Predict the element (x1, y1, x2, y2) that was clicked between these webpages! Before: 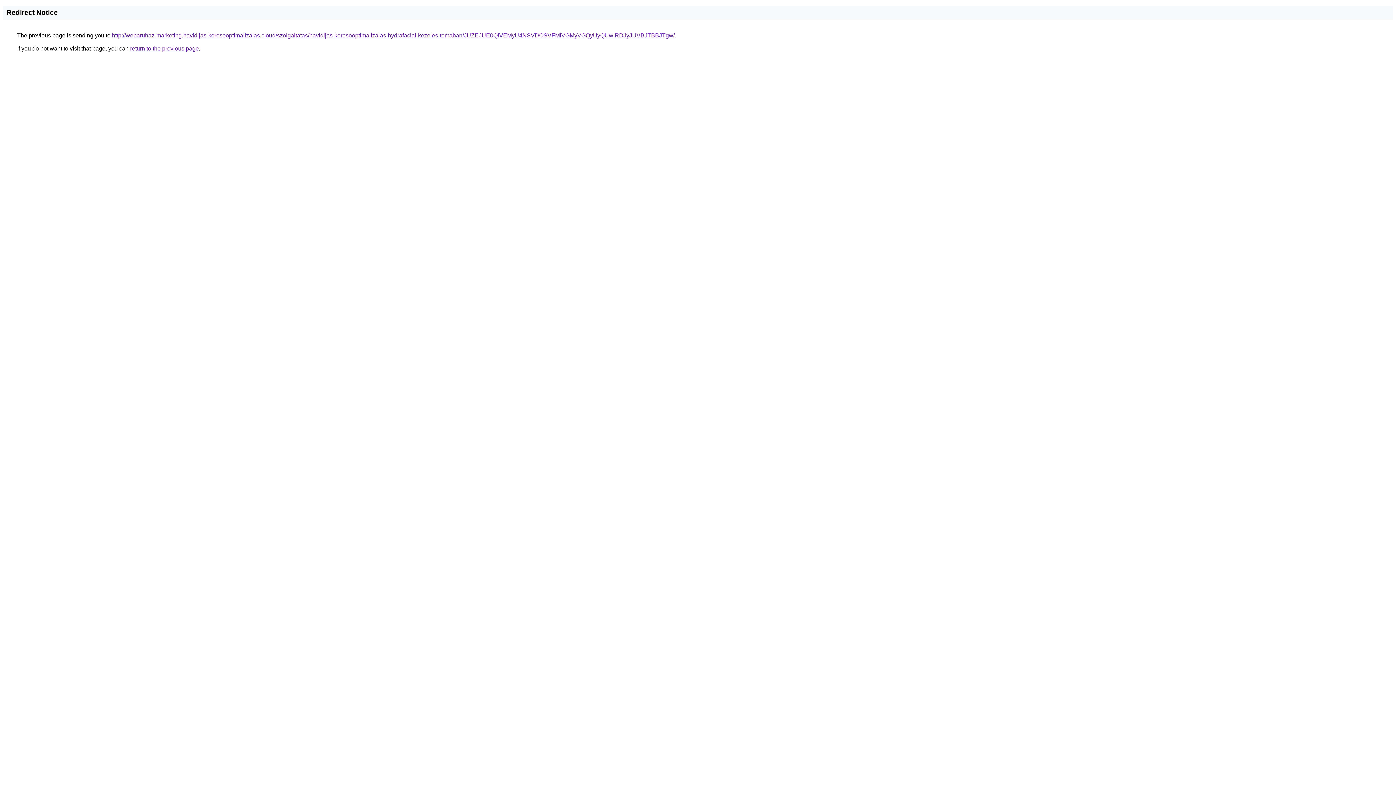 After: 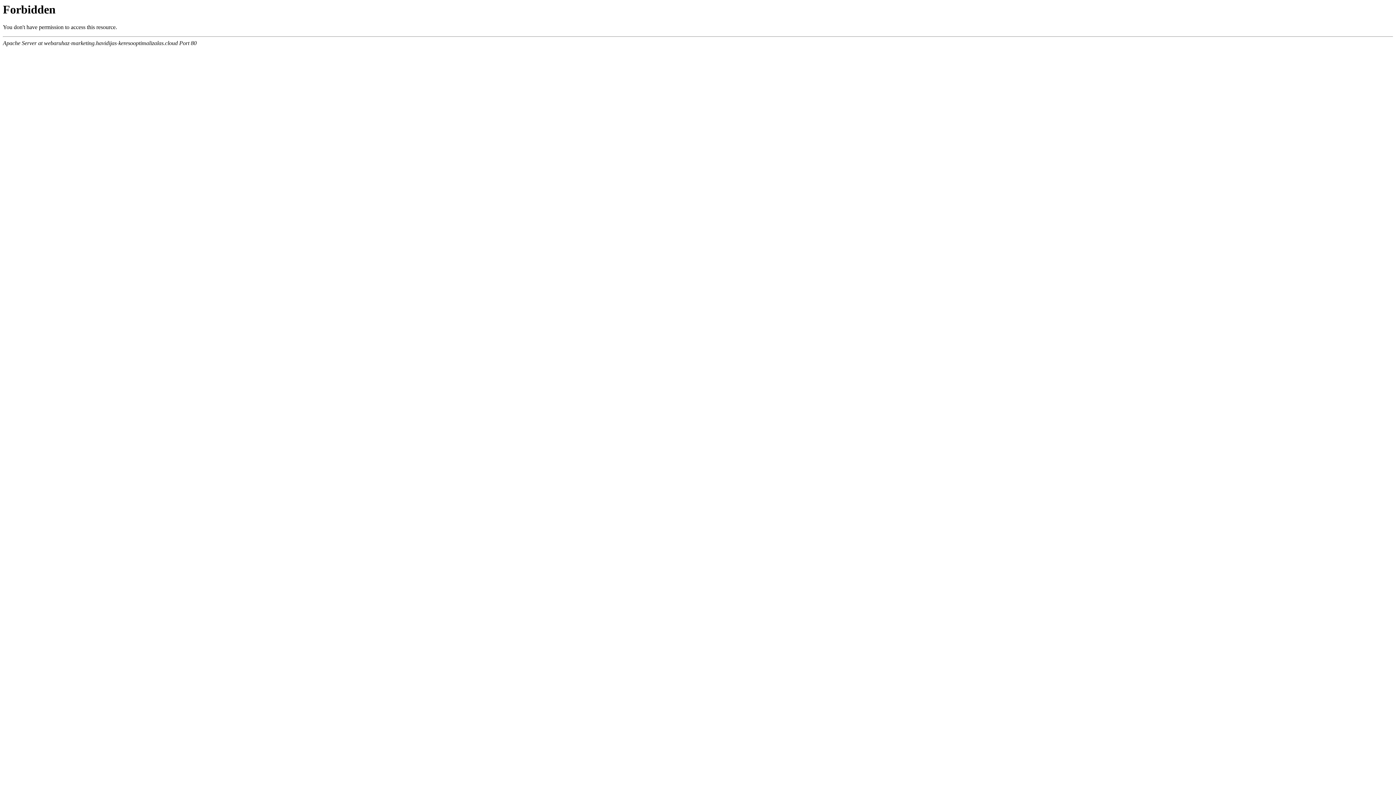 Action: bbox: (112, 32, 674, 38) label: http://webaruhaz-marketing.havidijas-keresooptimalizalas.cloud/szolgaltatas/havidijas-keresooptimalizalas-hydrafacial-kezeles-temaban/JUZEJUE0QiVEMyU4NSVDOSVFMiVGMyVGQyUyQUwlRDJyJUVBJTBBJTgw/